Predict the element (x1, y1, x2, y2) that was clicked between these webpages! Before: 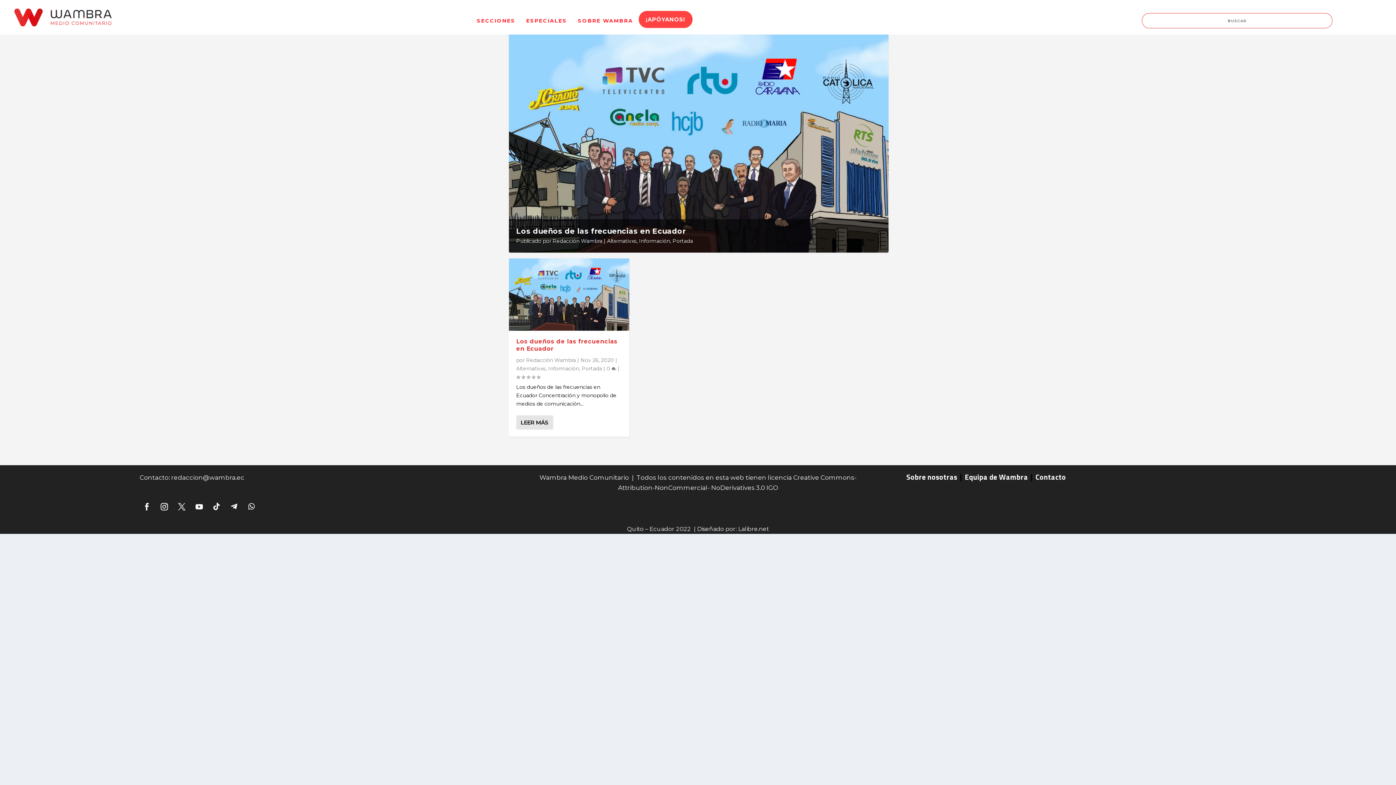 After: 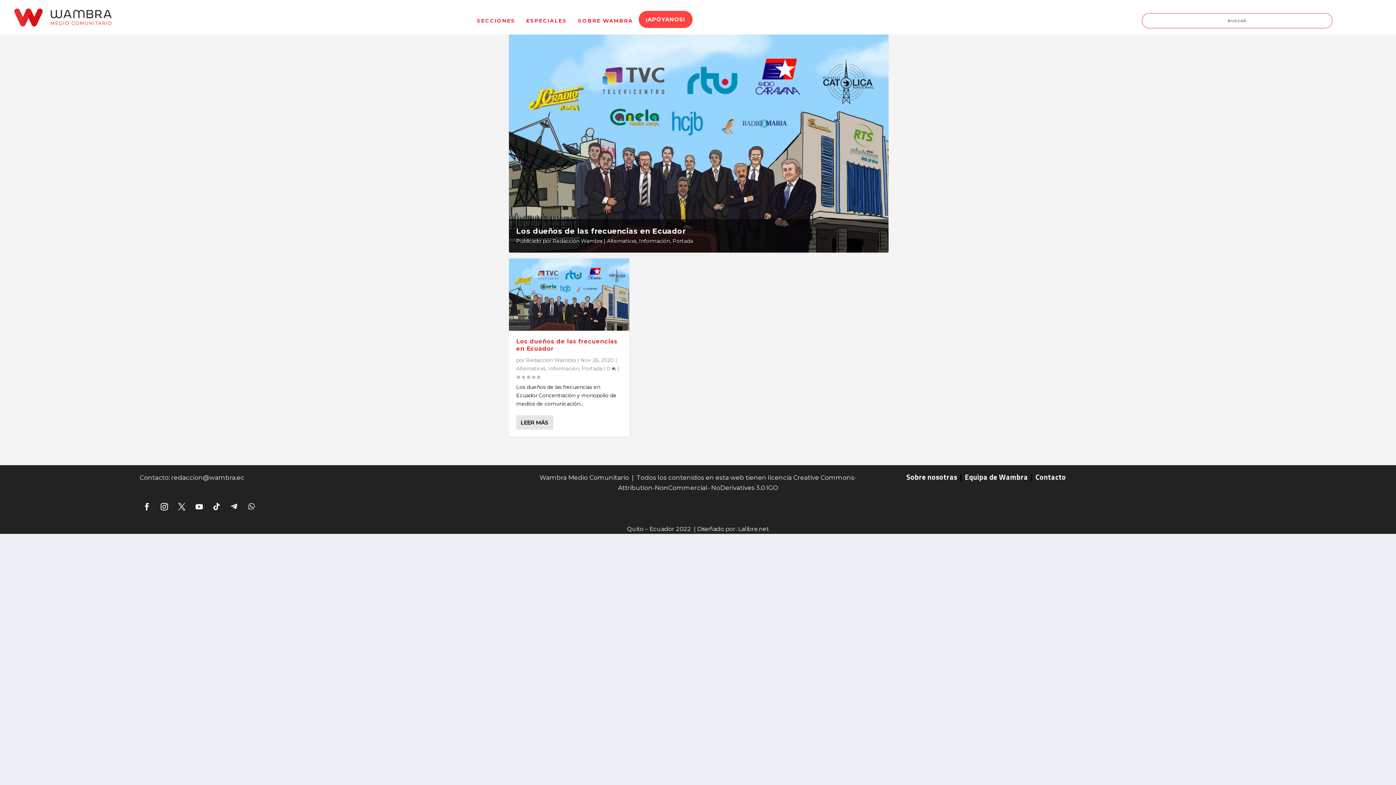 Action: bbox: (244, 499, 258, 514)